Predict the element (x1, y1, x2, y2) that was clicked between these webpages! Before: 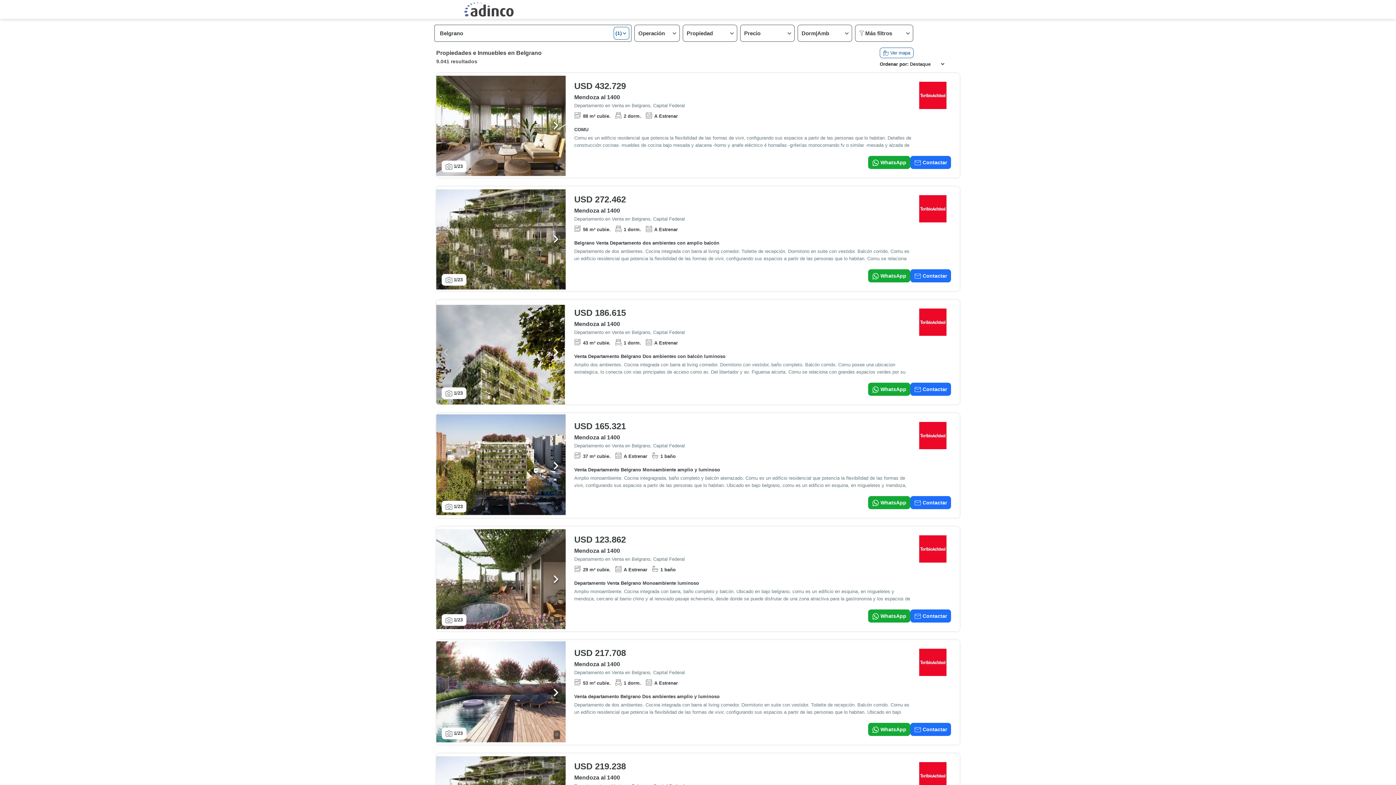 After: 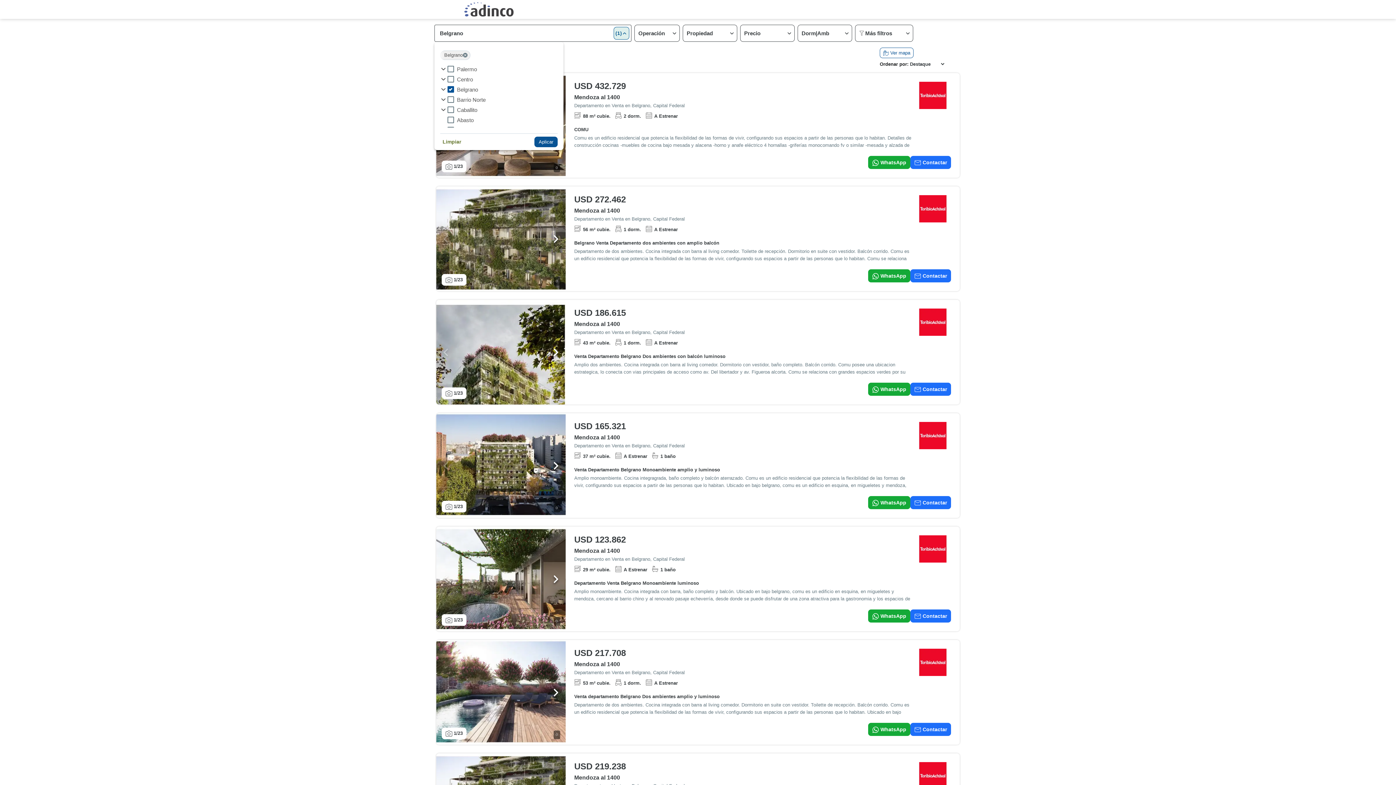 Action: bbox: (613, 26, 629, 39) label: (1)